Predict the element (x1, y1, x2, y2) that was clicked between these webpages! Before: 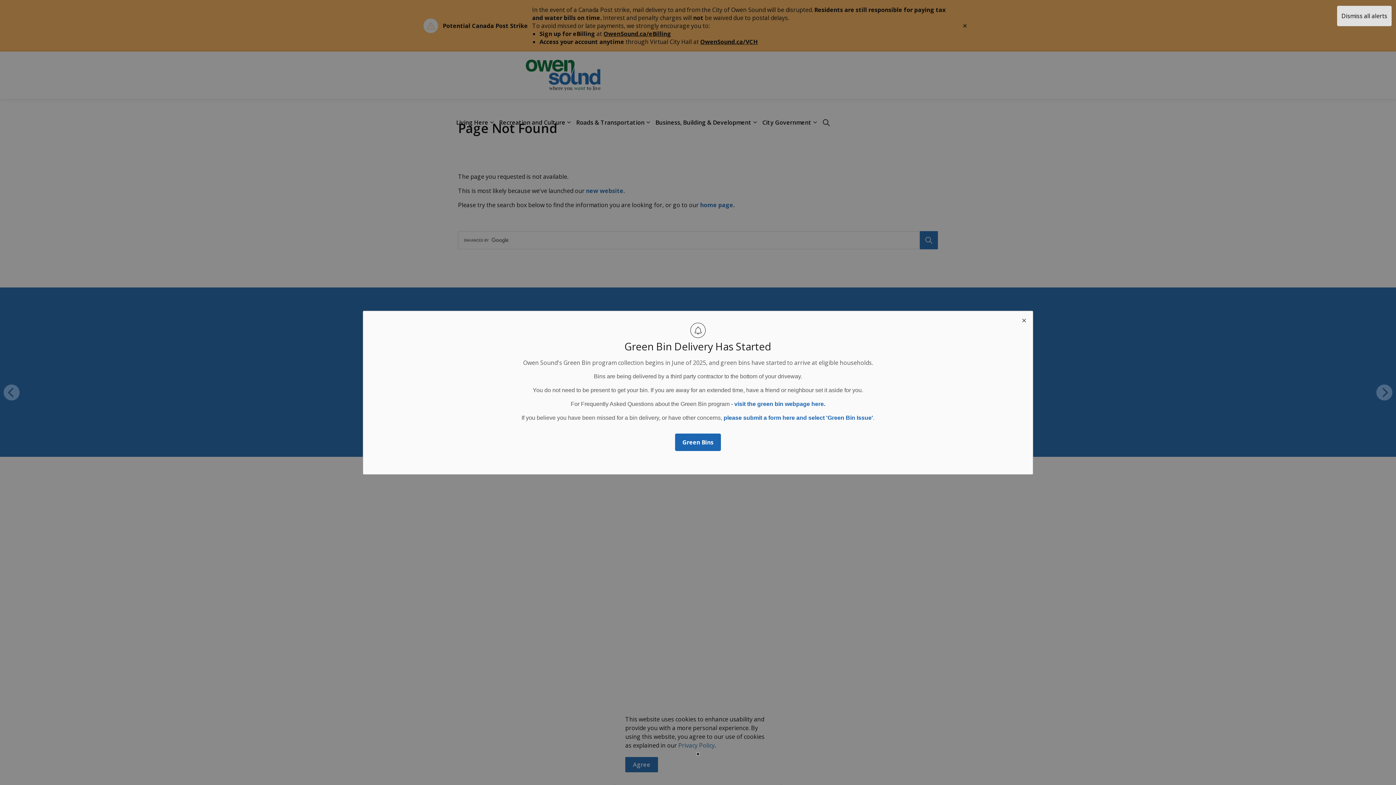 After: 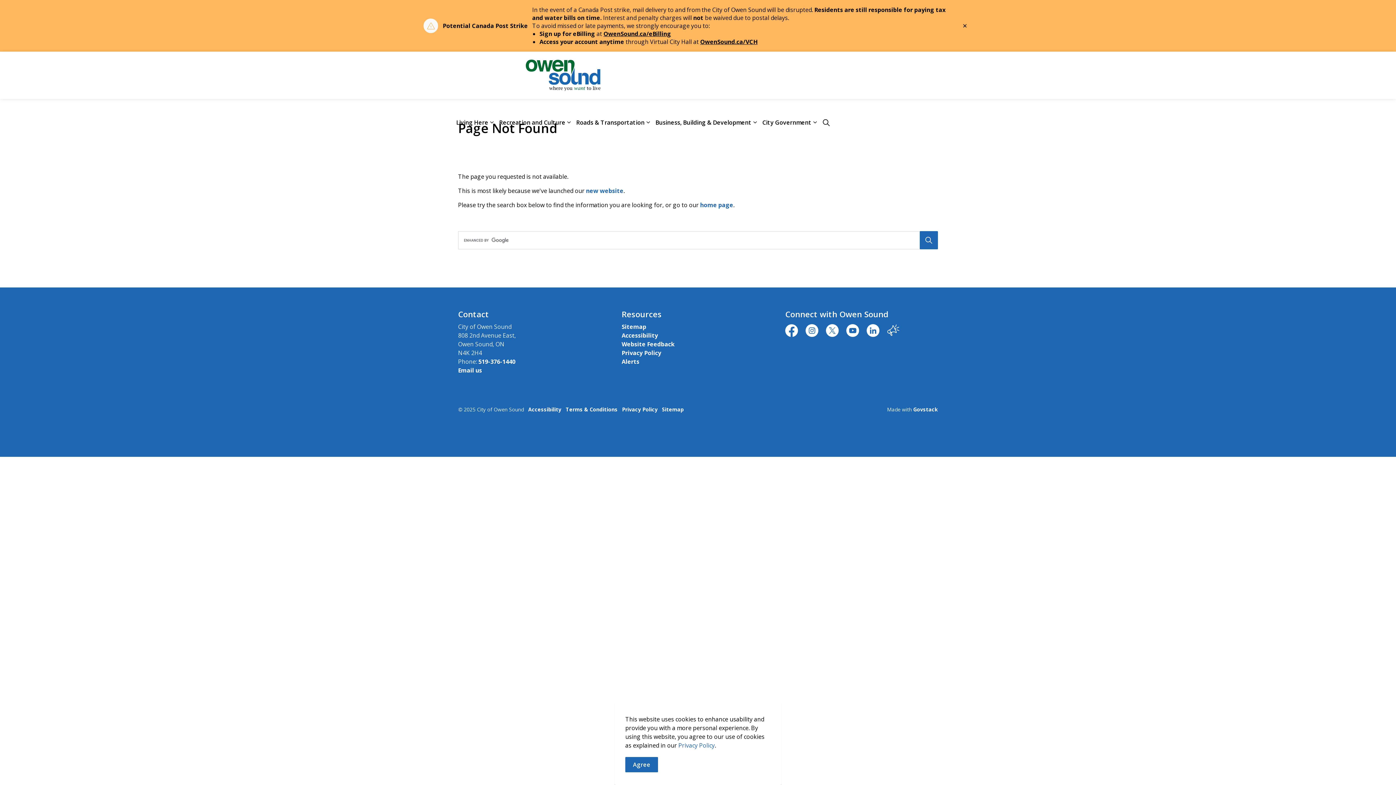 Action: bbox: (1015, 311, 1032, 328) label: close modal